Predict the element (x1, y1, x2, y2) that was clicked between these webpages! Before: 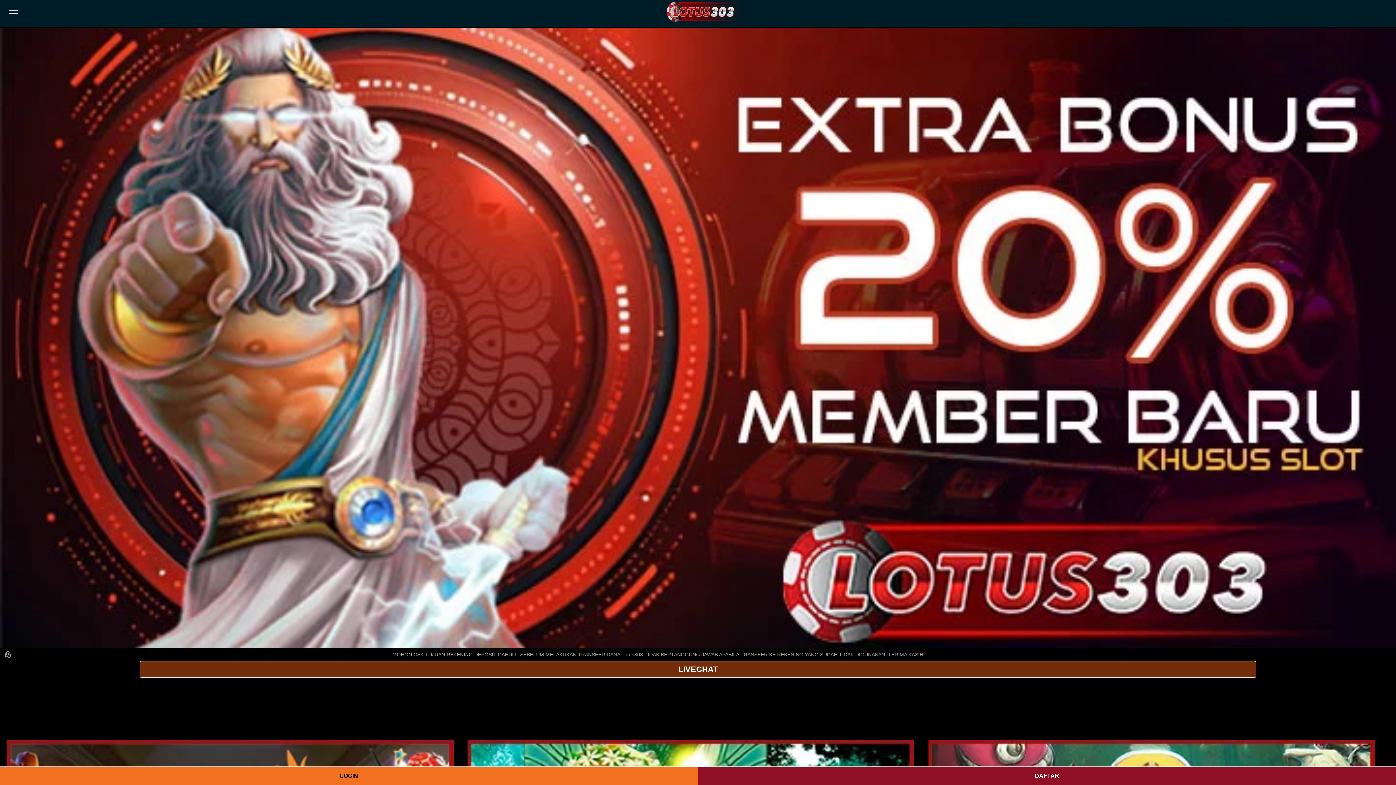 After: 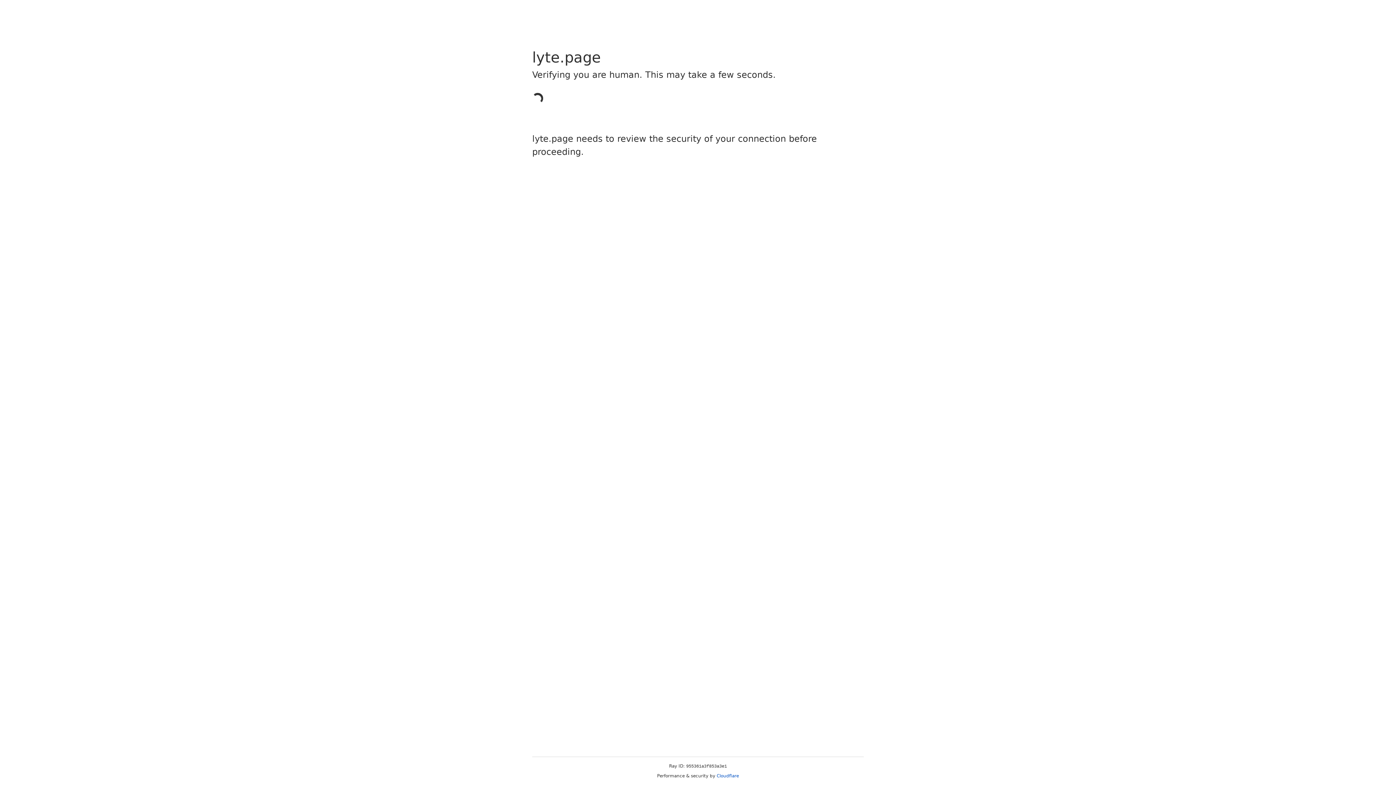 Action: bbox: (139, 661, 1256, 678) label: LIVECHAT